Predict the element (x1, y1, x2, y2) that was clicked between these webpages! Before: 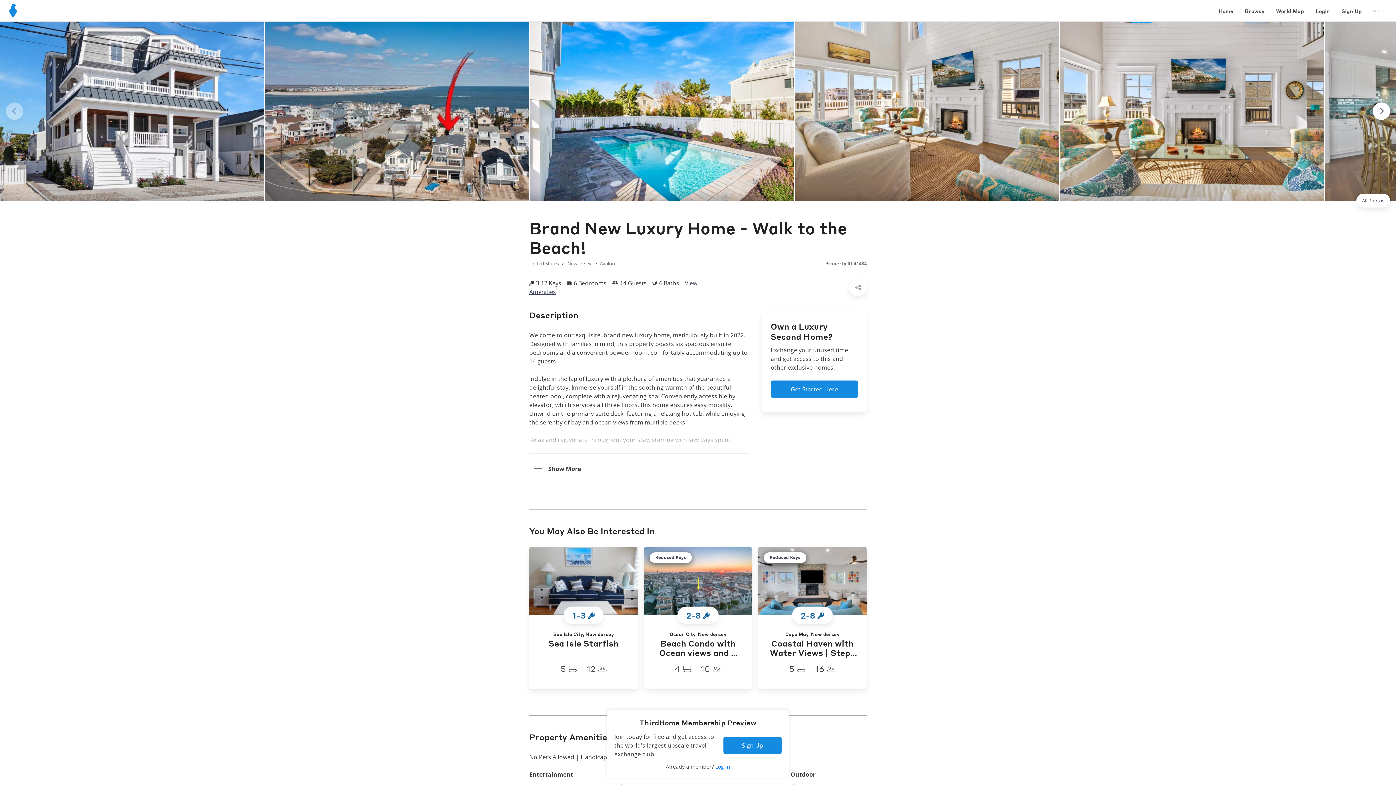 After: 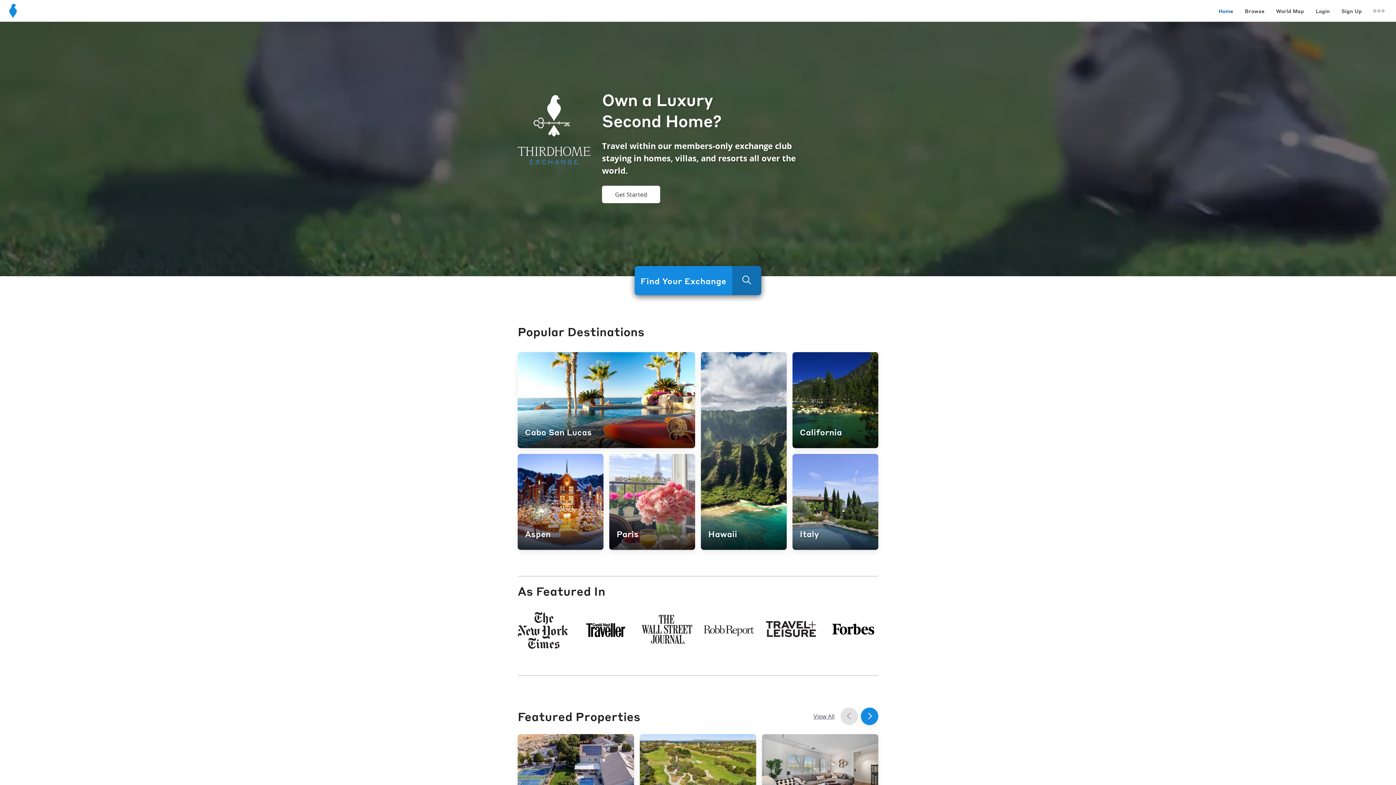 Action: bbox: (5, 6, 20, 13)